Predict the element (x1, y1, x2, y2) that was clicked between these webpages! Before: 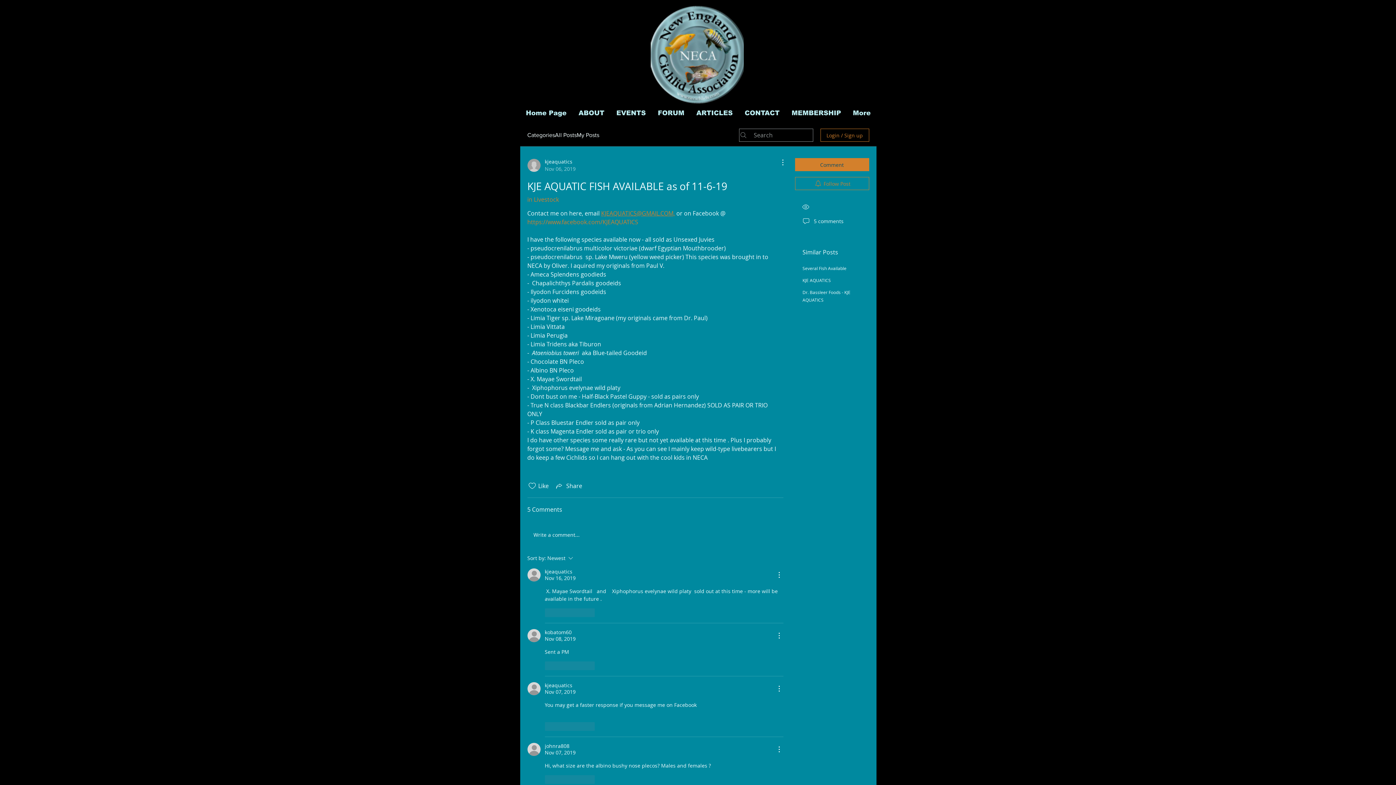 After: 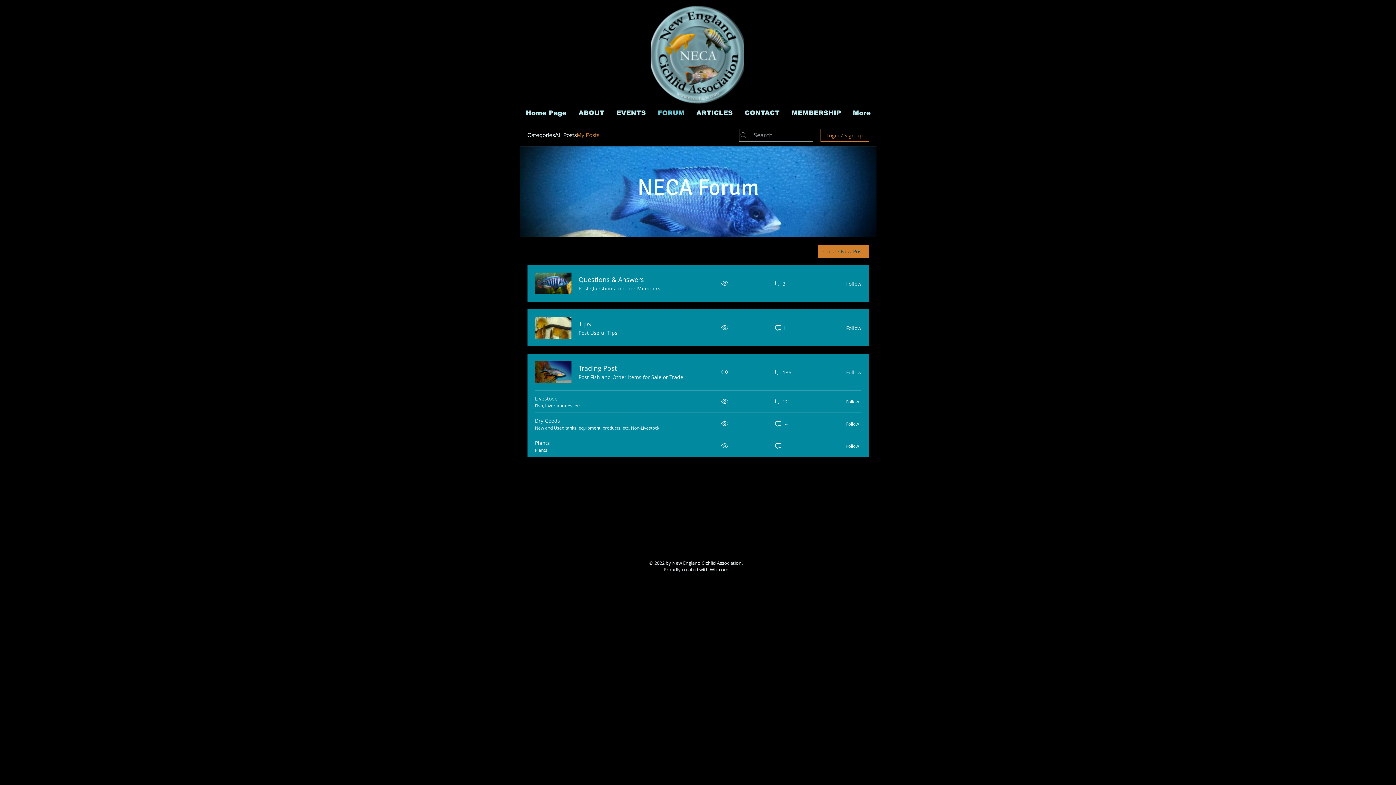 Action: bbox: (576, 130, 599, 139) label: My Posts